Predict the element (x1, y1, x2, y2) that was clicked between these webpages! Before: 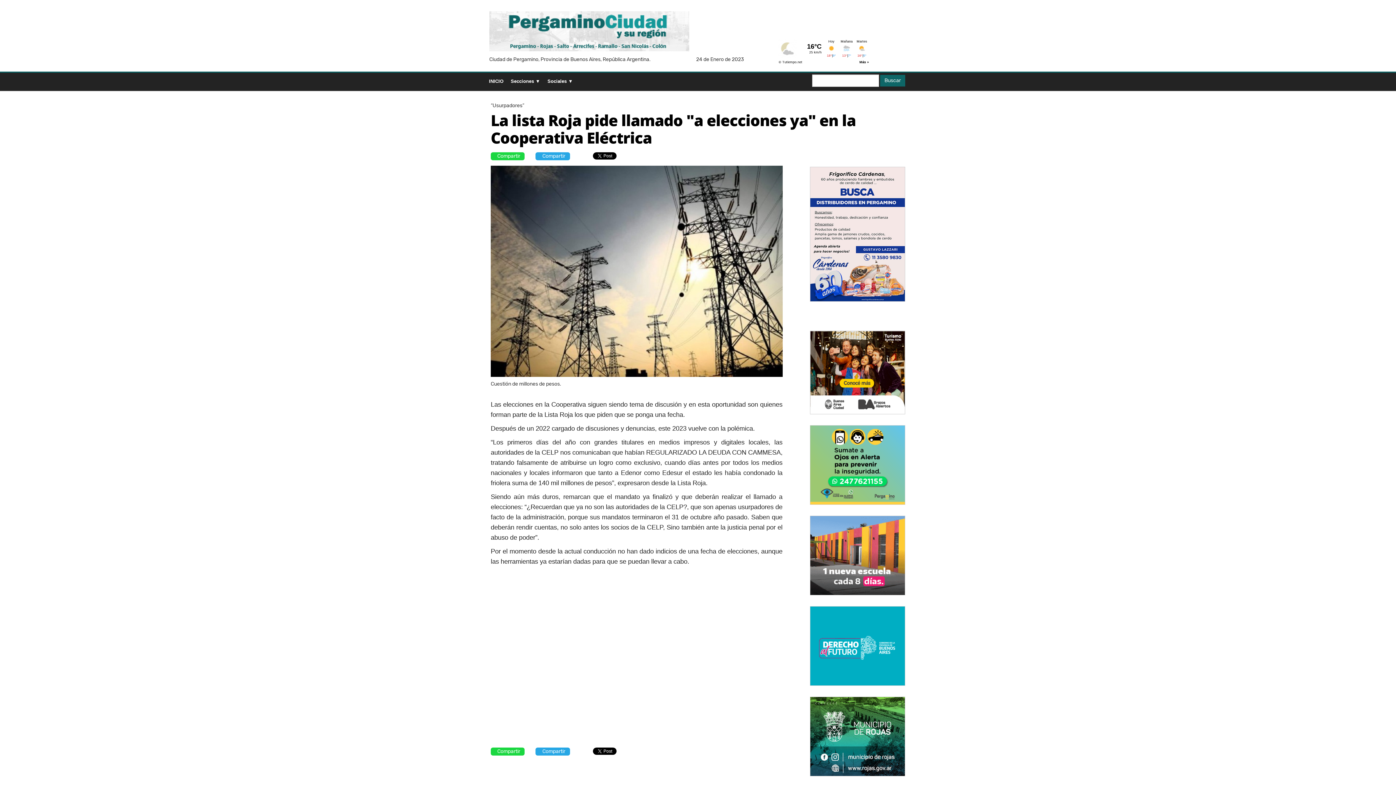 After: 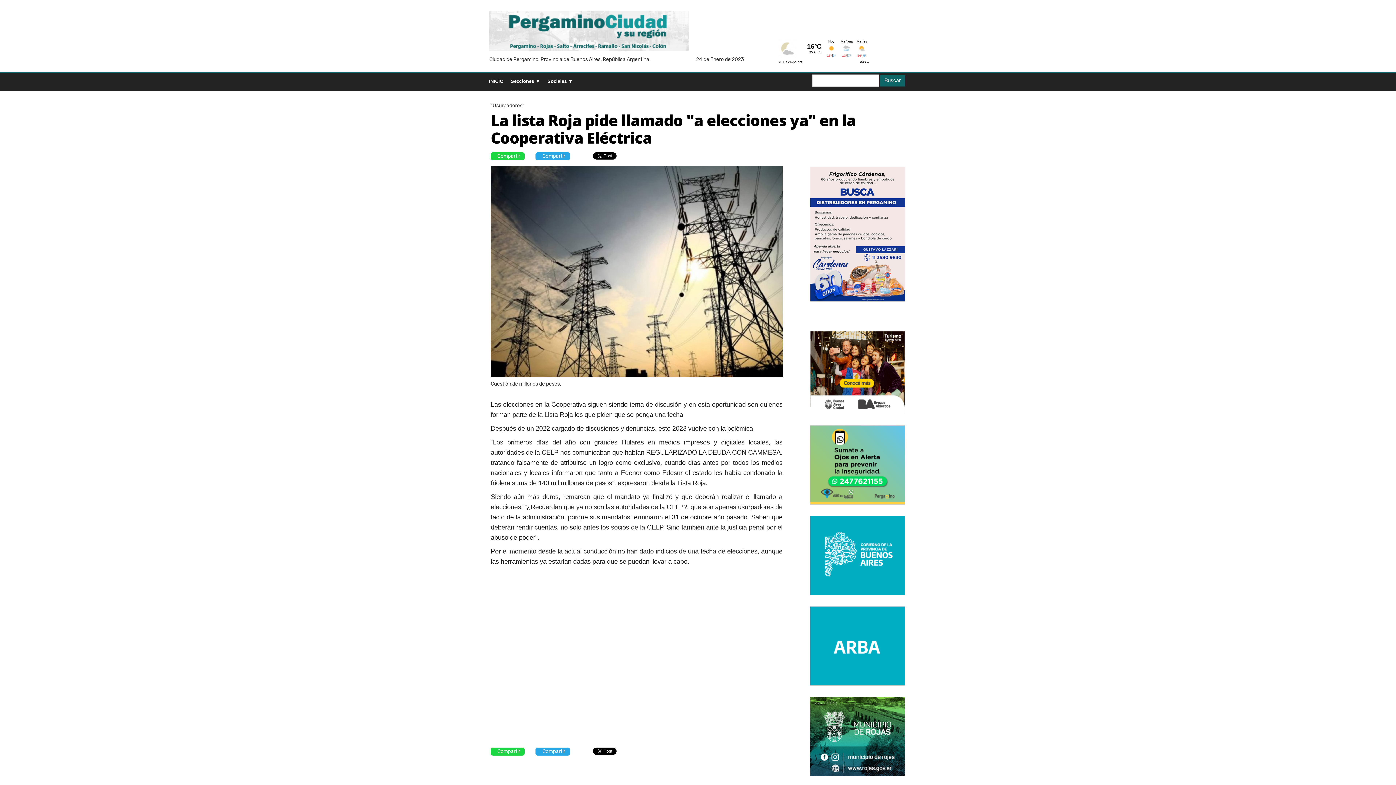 Action: bbox: (490, 152, 524, 160) label: Compartir